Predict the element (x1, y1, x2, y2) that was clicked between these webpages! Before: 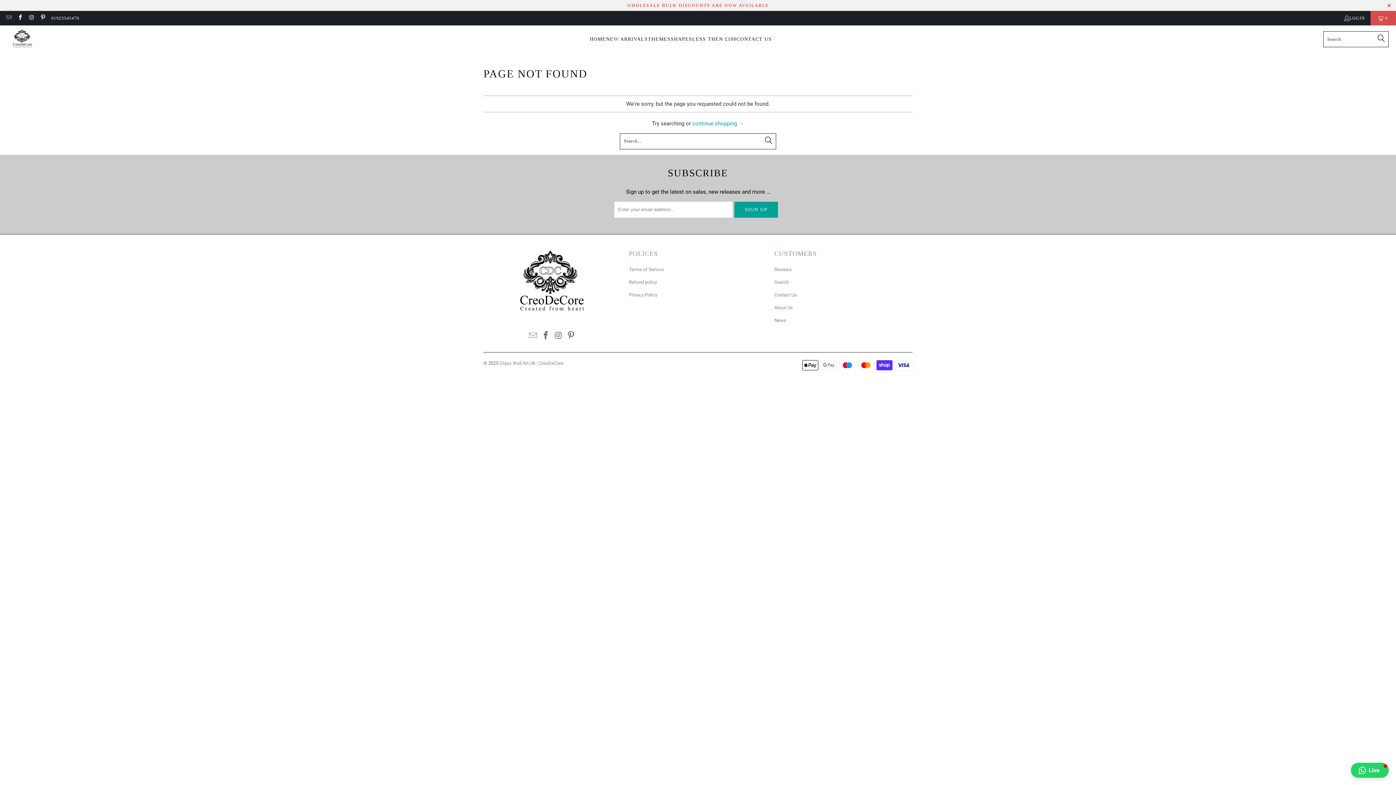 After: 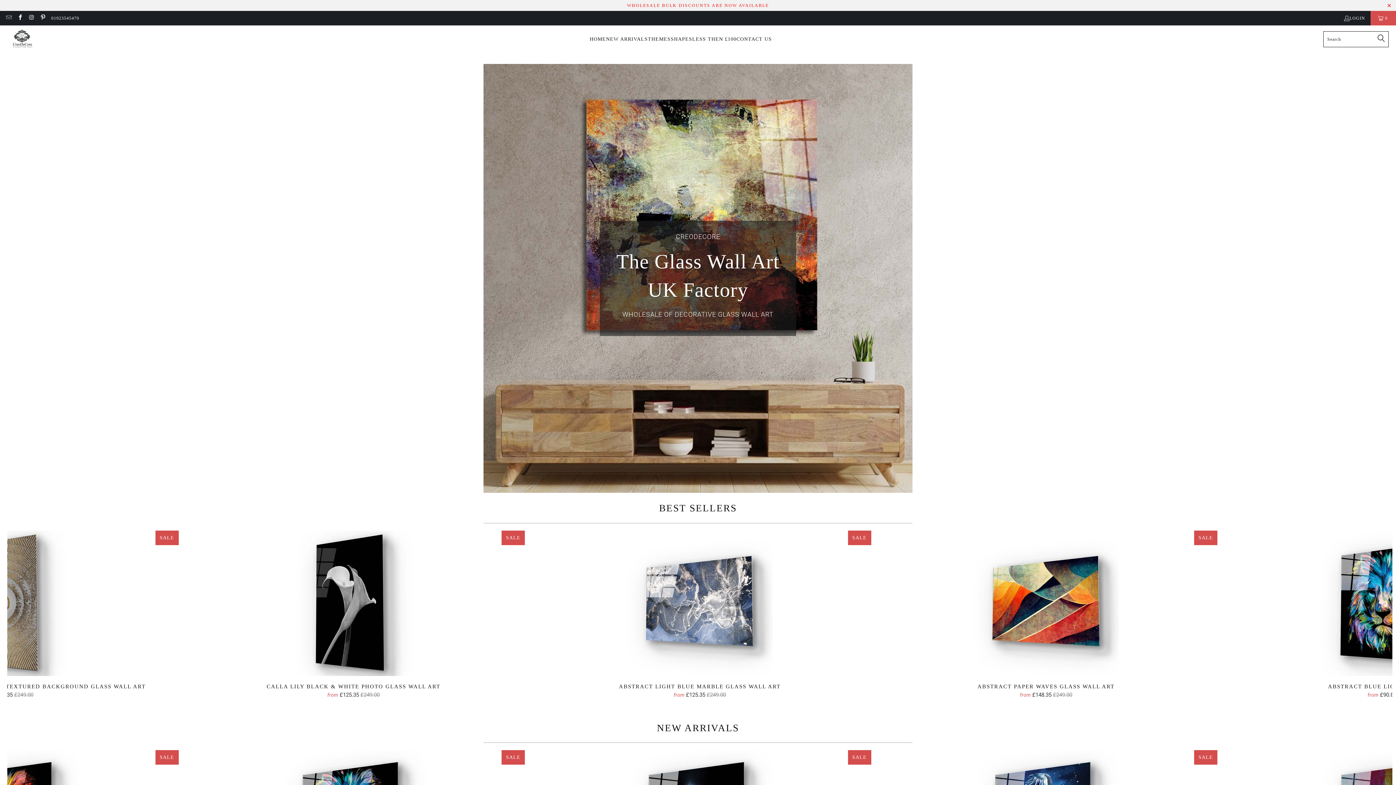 Action: bbox: (499, 360, 563, 366) label: Glass Wall Art UK | CreoDeCore